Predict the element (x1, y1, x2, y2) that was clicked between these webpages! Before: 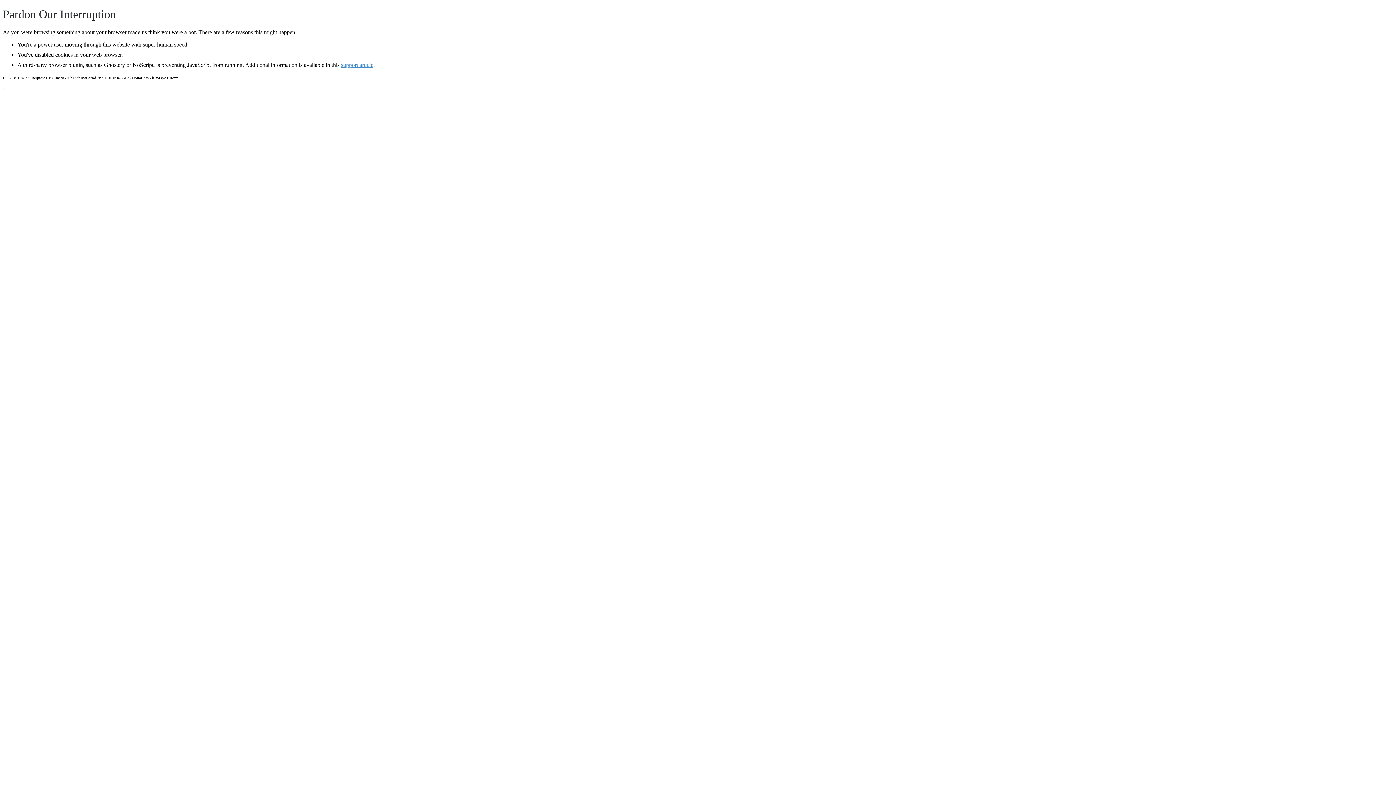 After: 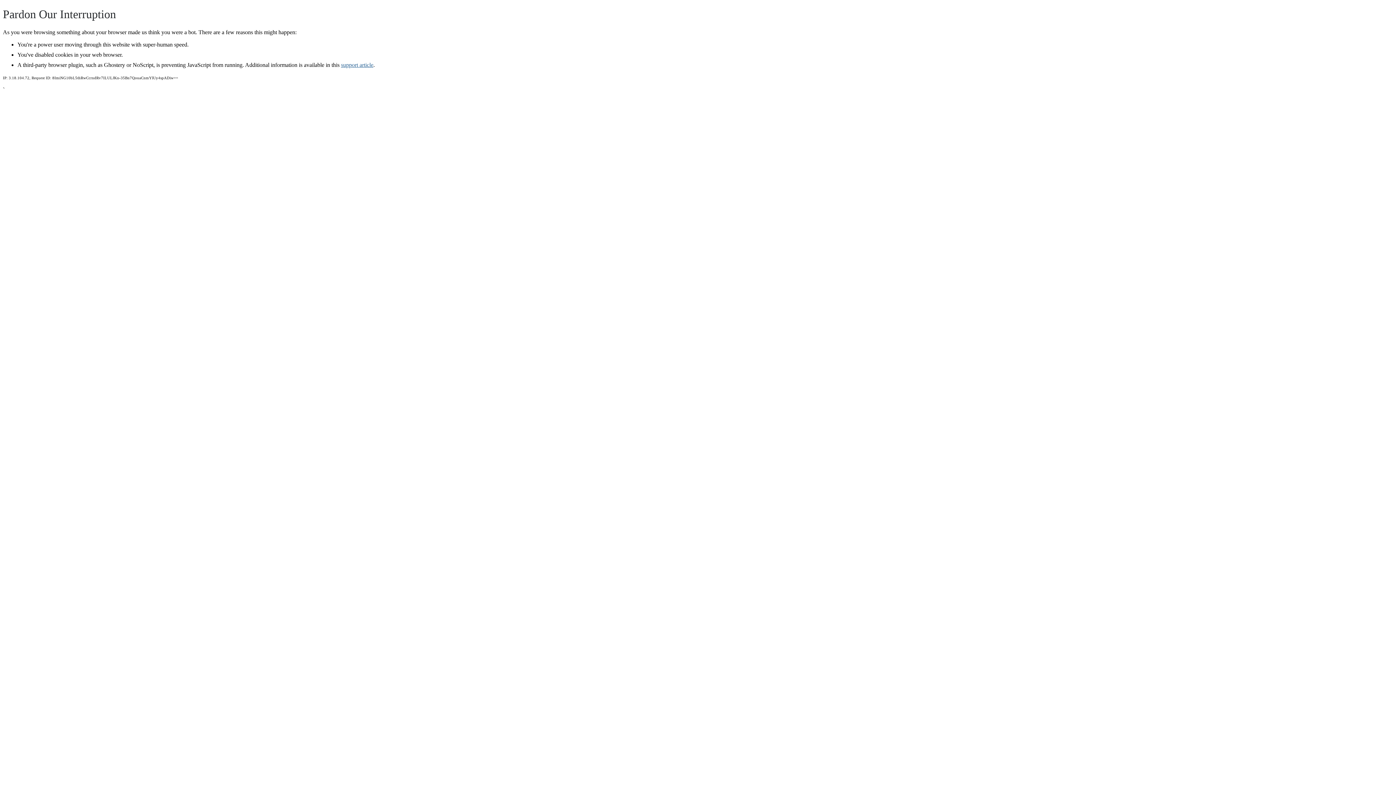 Action: bbox: (341, 61, 373, 67) label: support article